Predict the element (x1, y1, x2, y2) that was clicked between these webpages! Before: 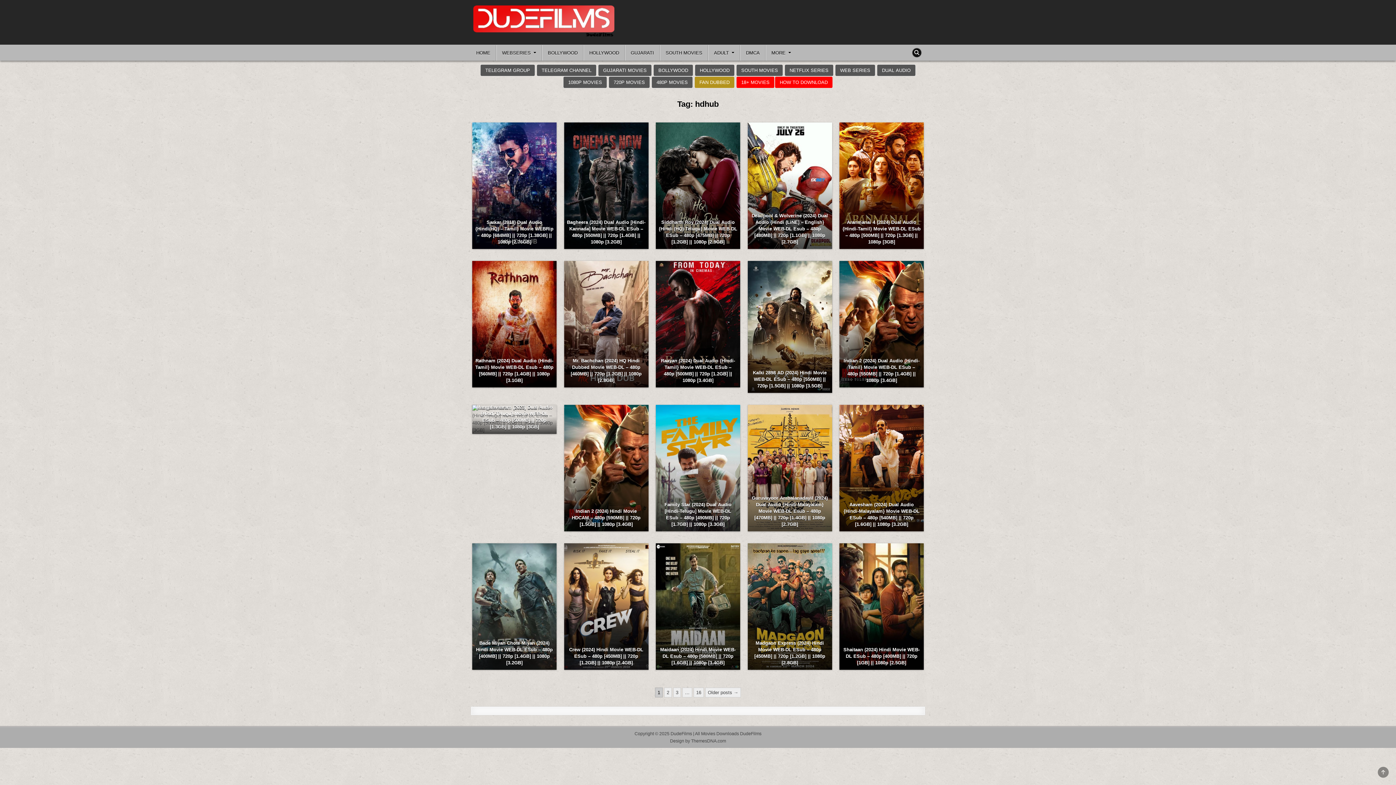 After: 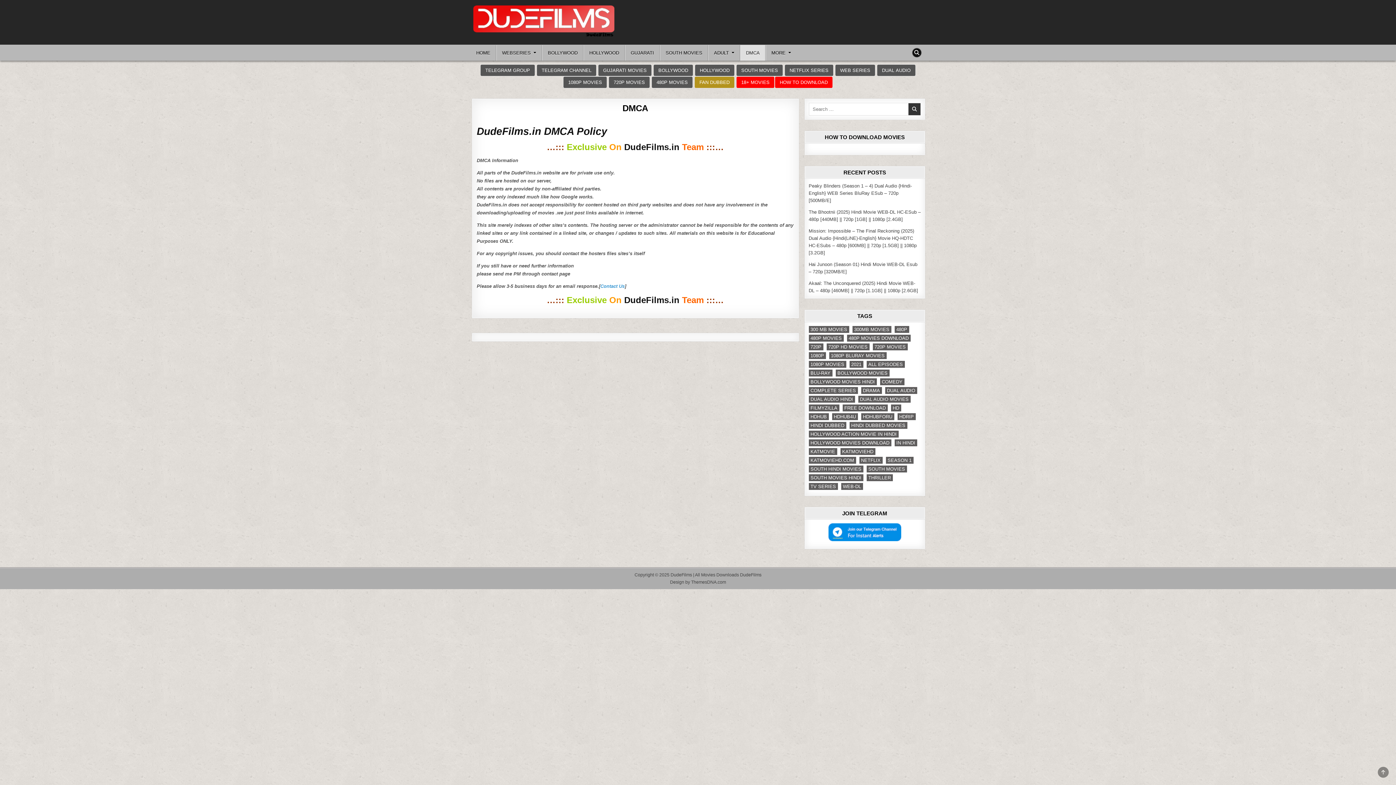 Action: label: DMCA bbox: (740, 45, 765, 60)